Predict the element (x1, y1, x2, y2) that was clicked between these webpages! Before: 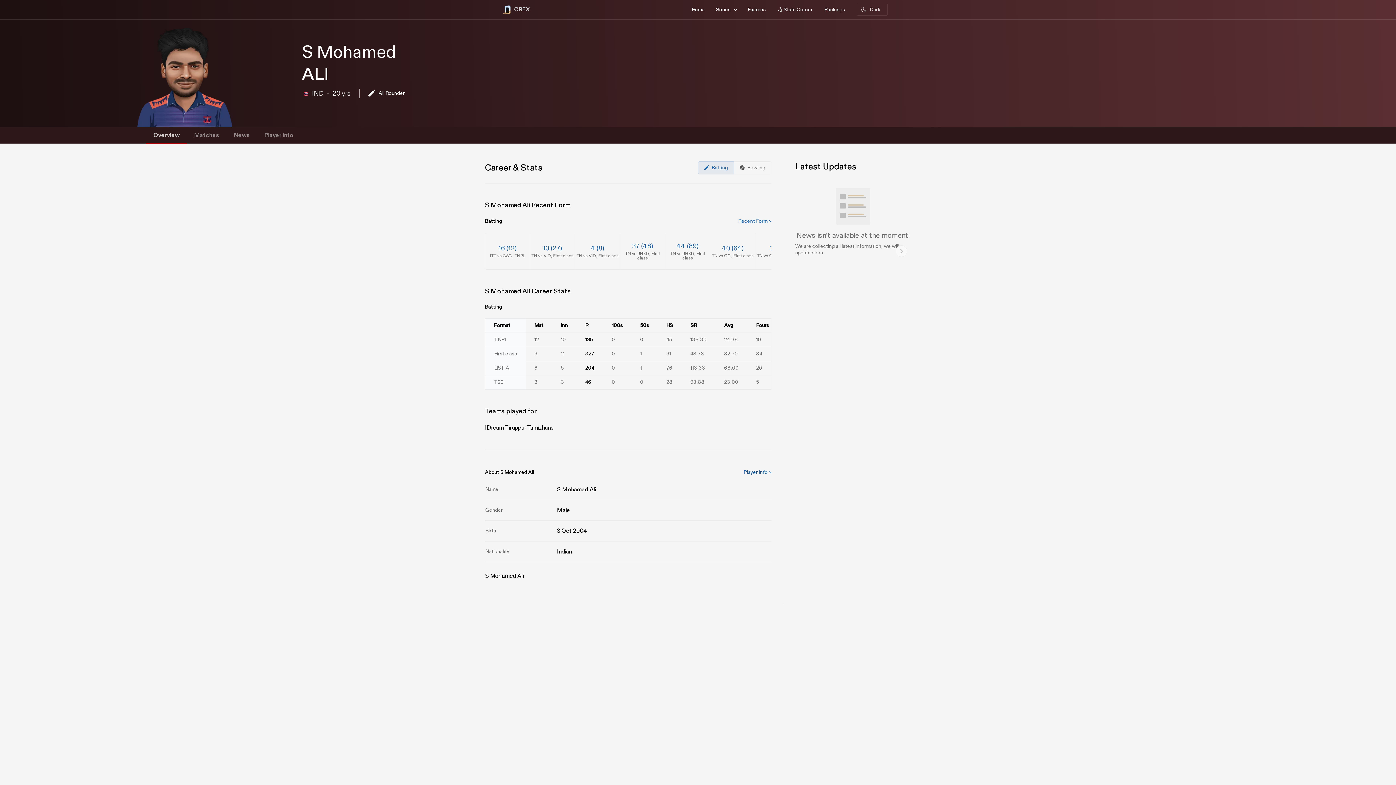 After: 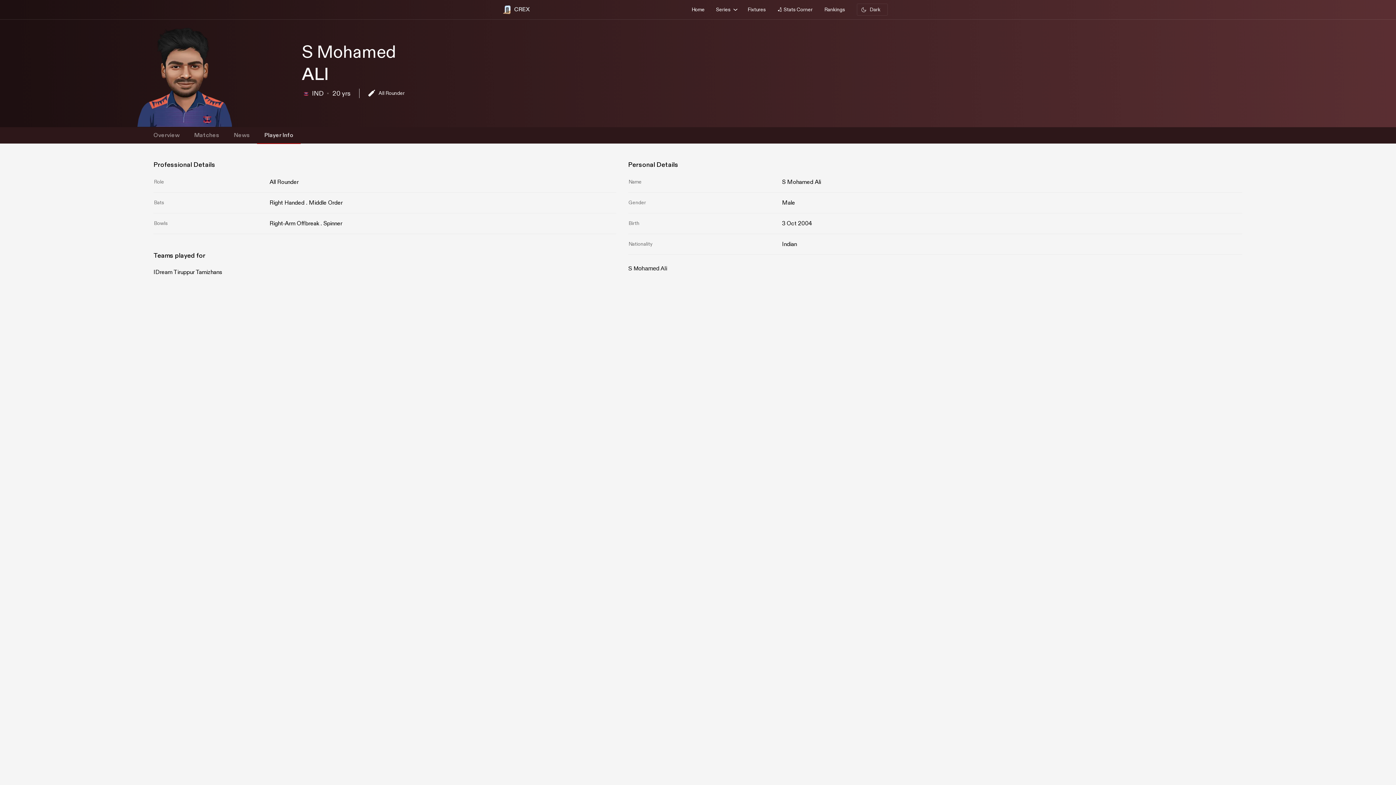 Action: bbox: (743, 469, 771, 476) label: Player Info >